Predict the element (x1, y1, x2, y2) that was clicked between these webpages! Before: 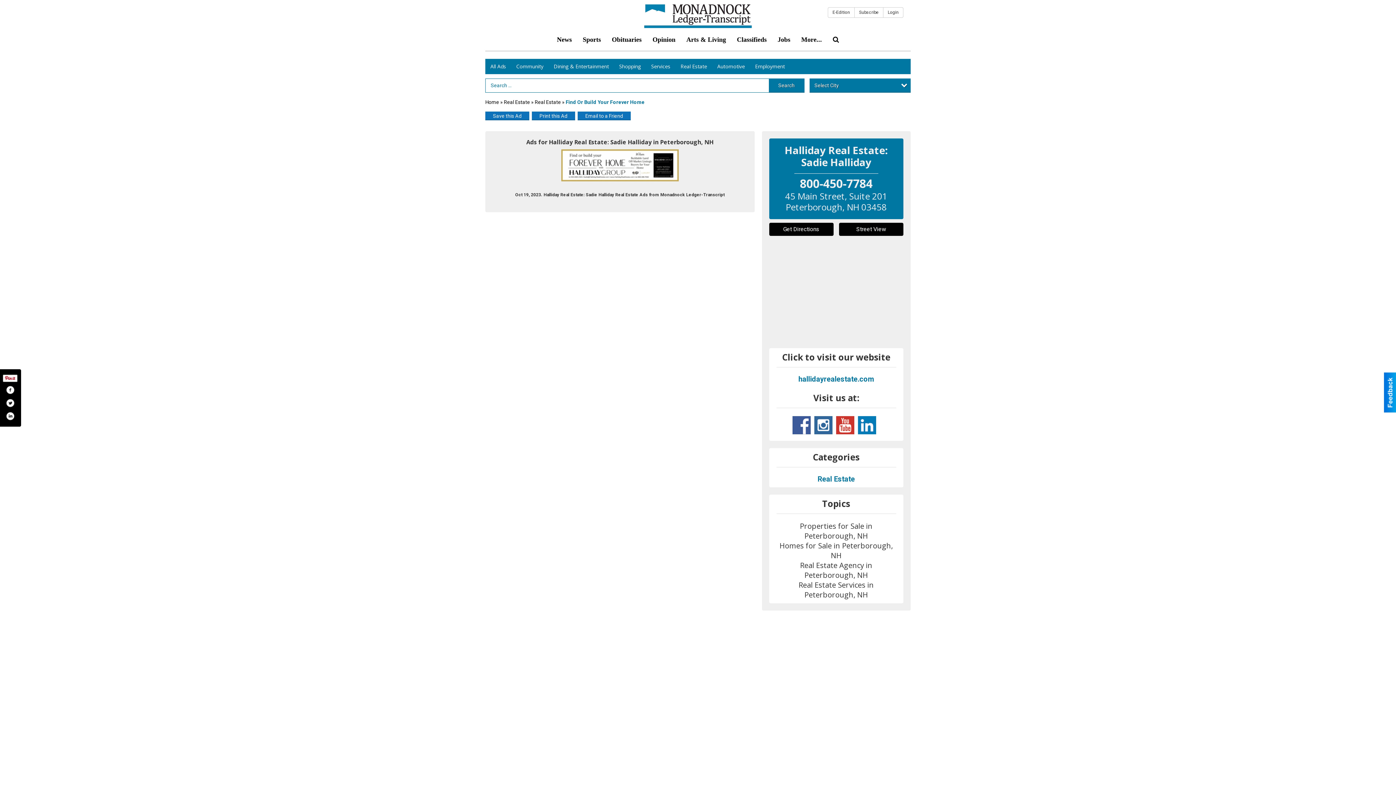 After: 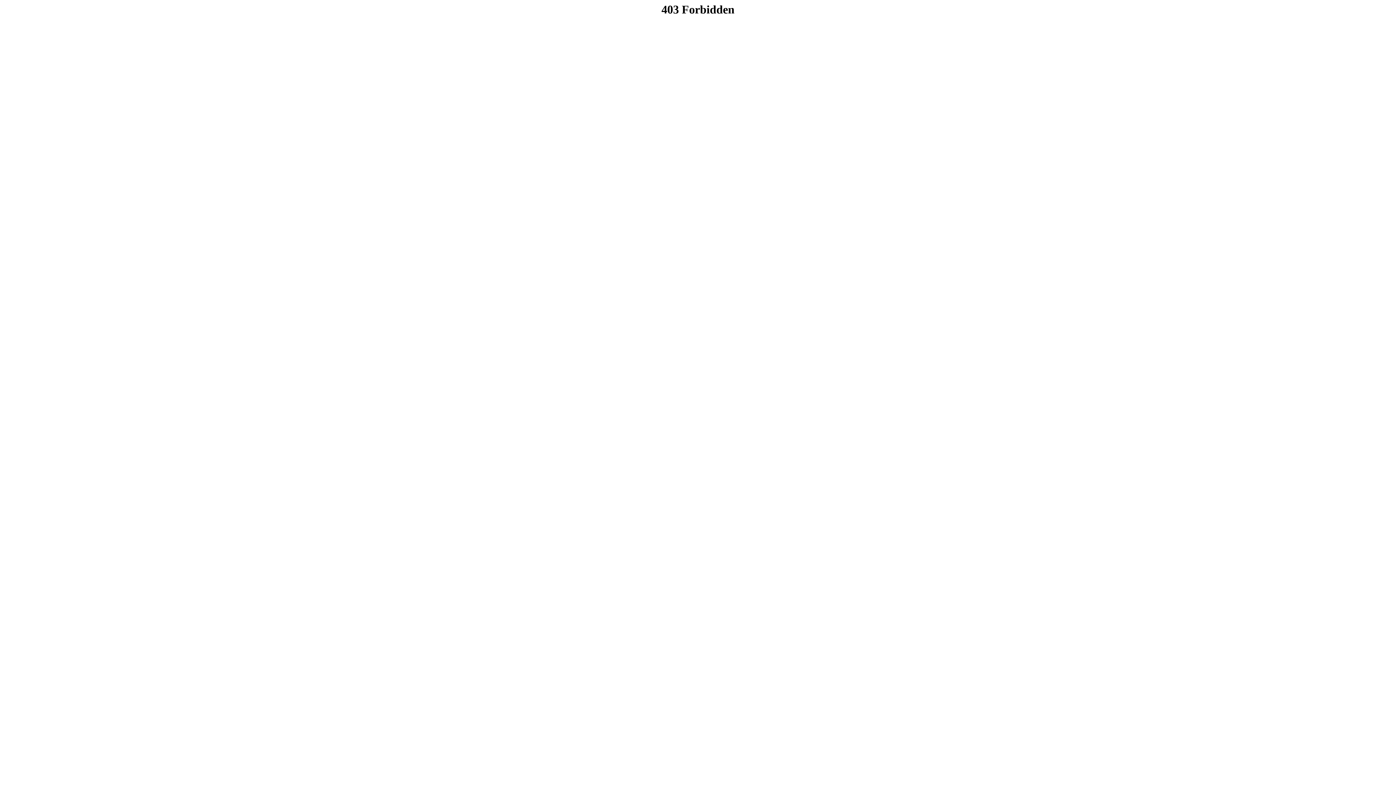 Action: label: Classifieds bbox: (731, 30, 772, 48)